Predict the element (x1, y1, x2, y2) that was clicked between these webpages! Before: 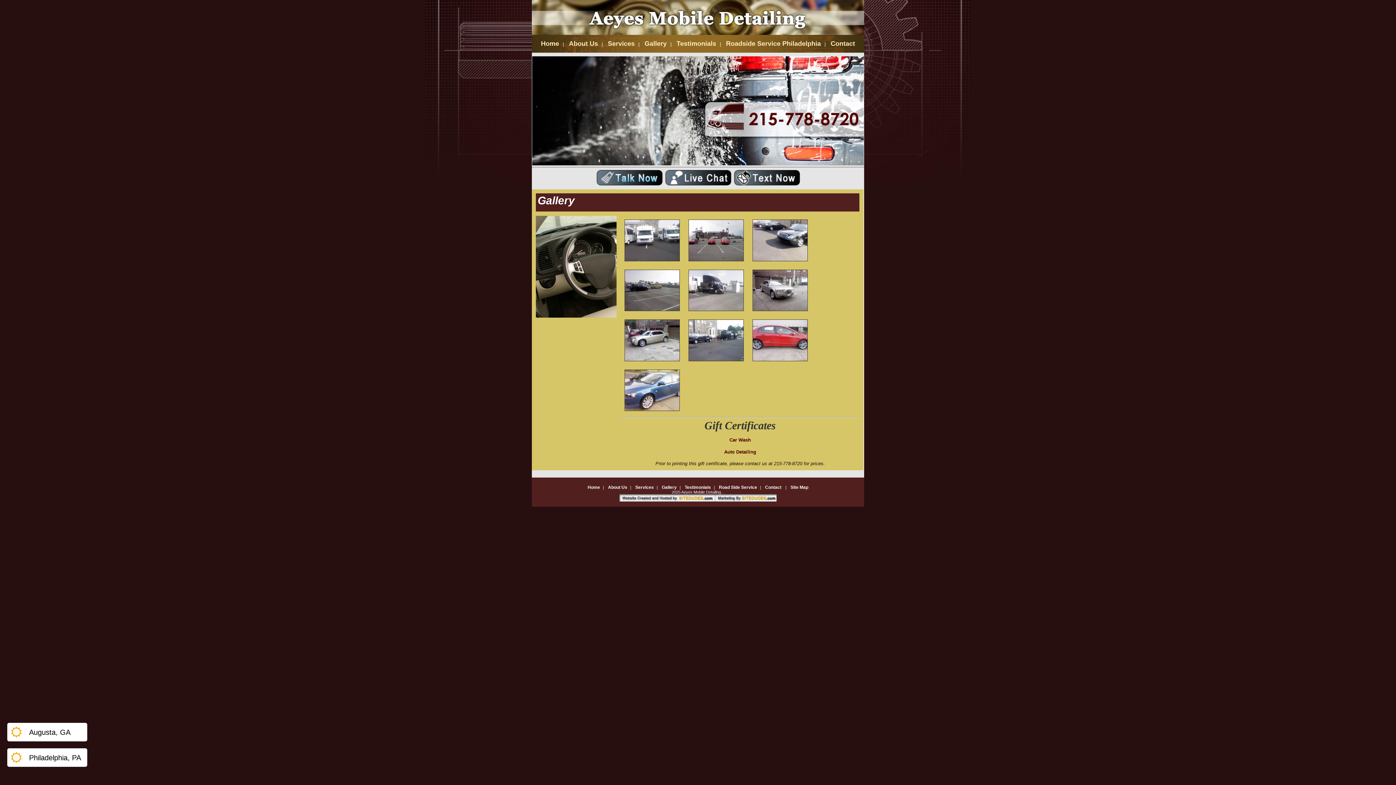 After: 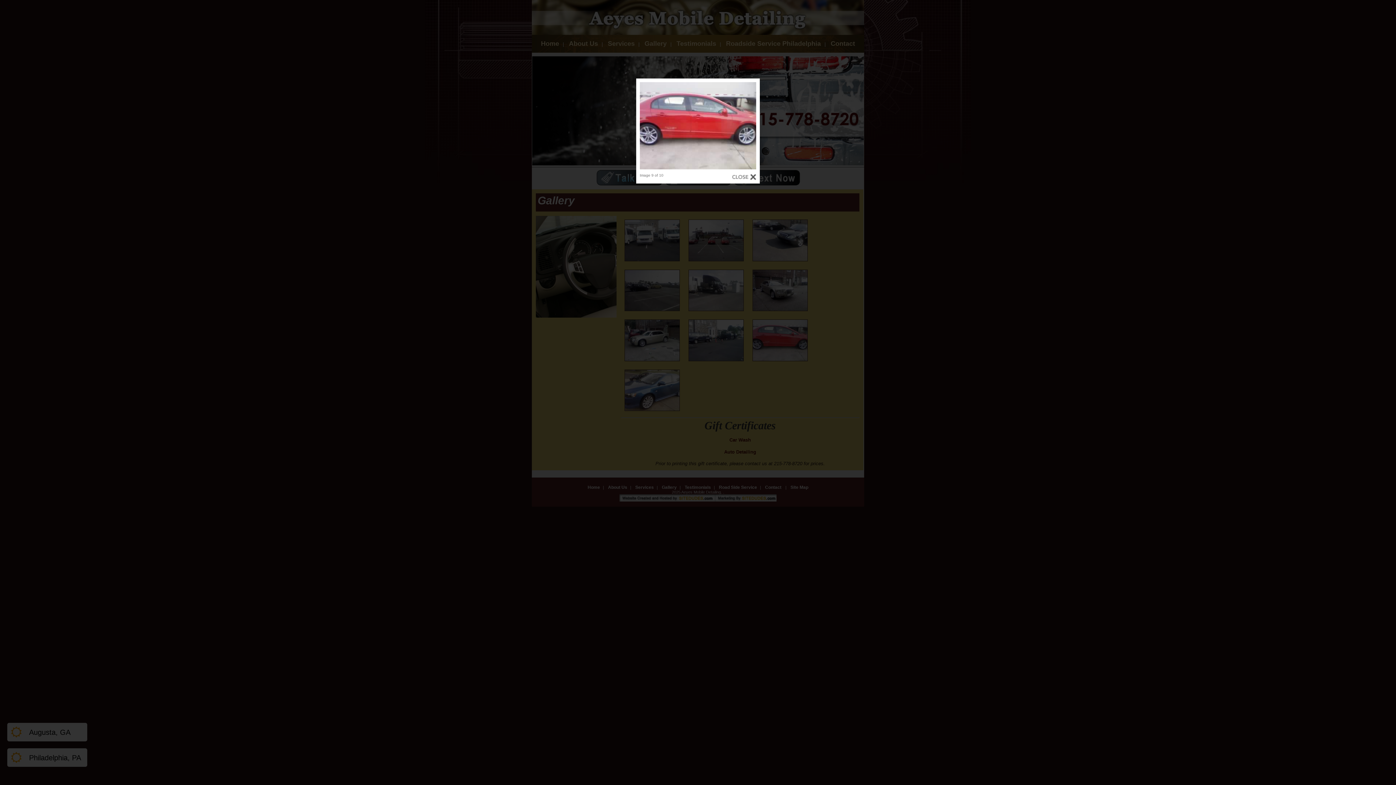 Action: bbox: (749, 360, 811, 366)